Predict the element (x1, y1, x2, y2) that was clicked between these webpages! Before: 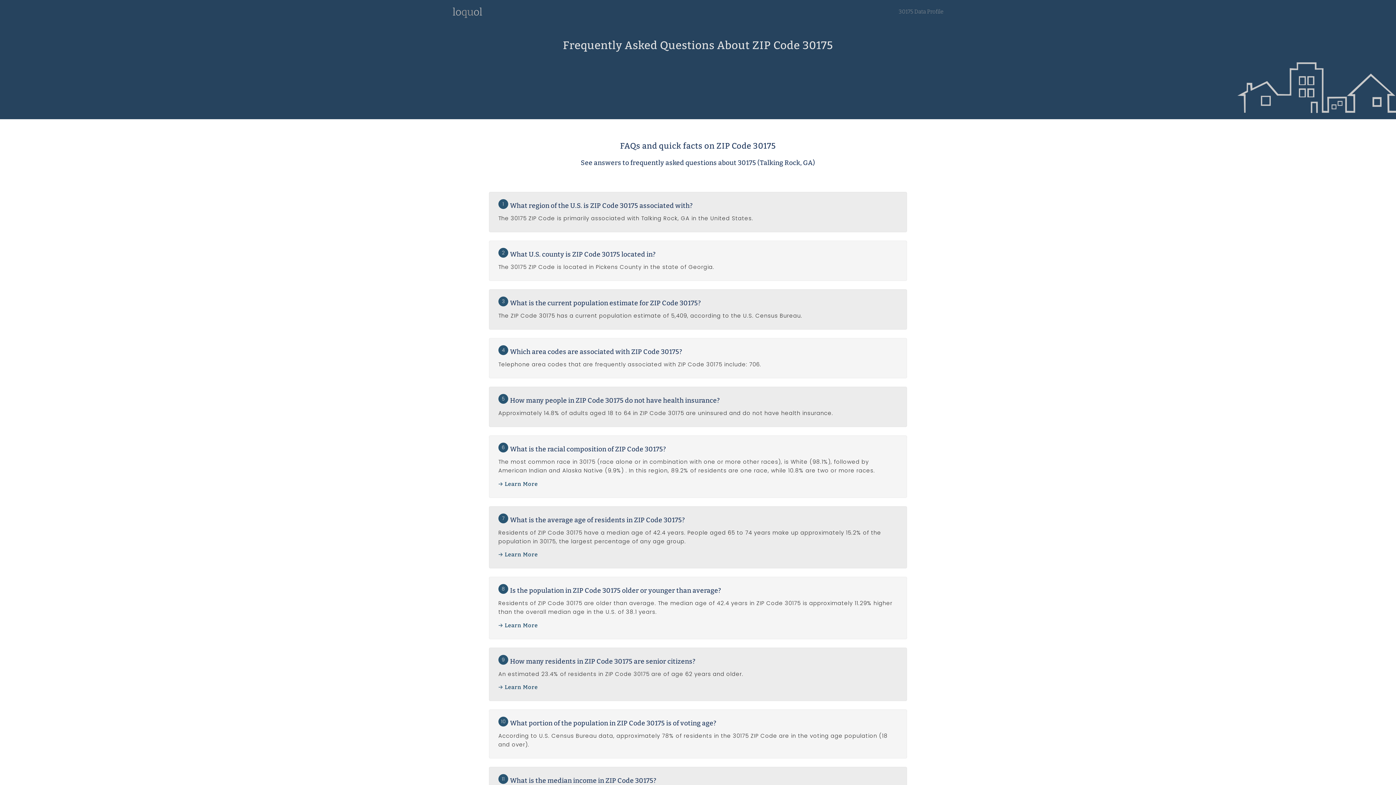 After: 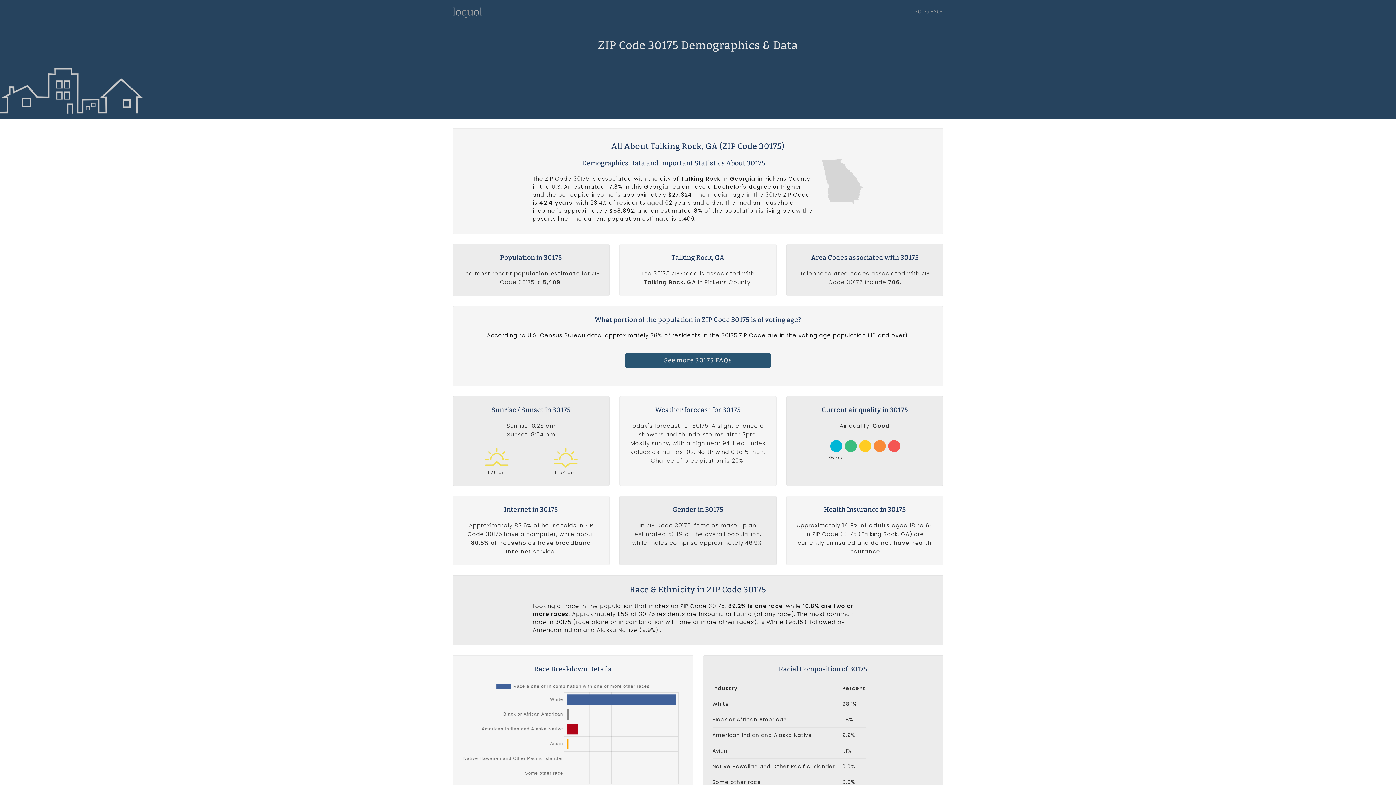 Action: label: 30175 Data Profile bbox: (898, 8, 943, 14)